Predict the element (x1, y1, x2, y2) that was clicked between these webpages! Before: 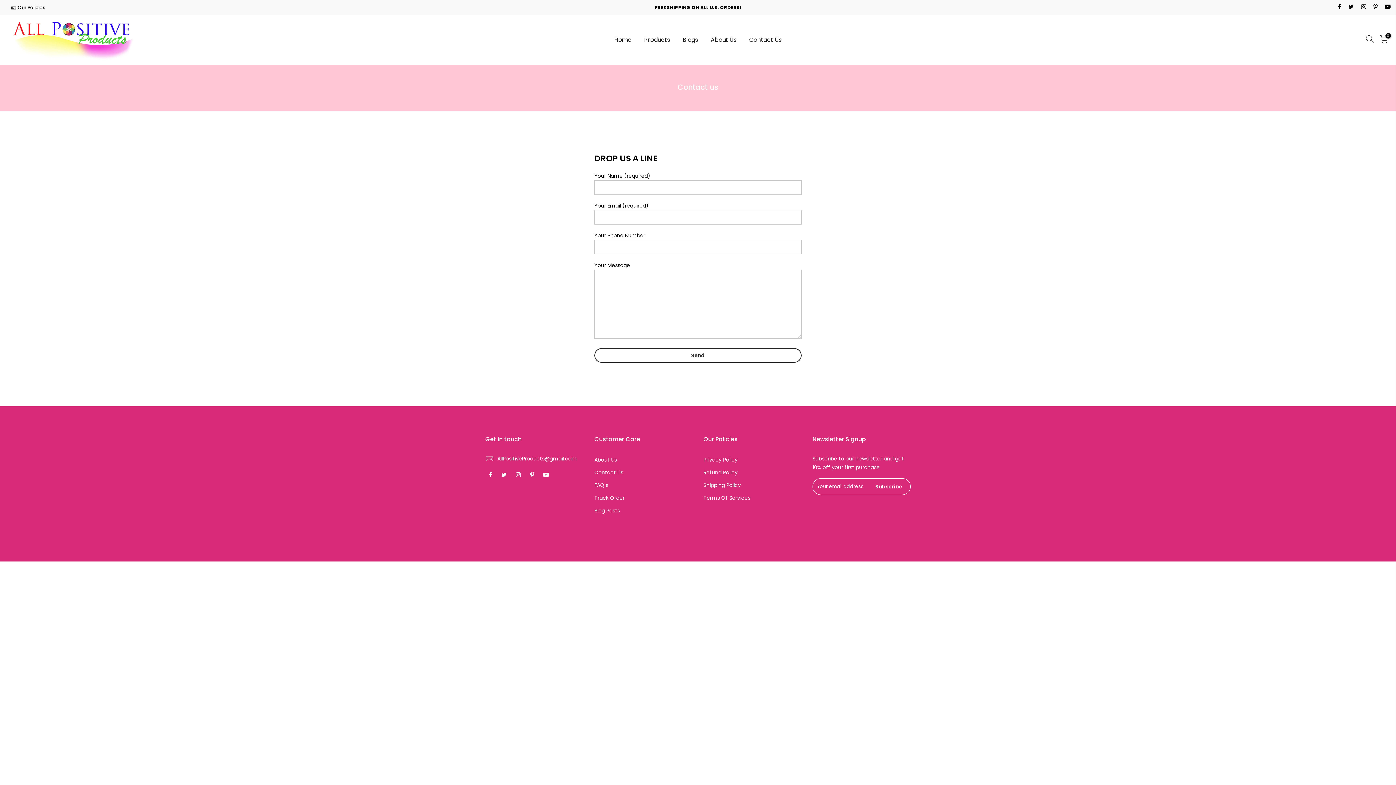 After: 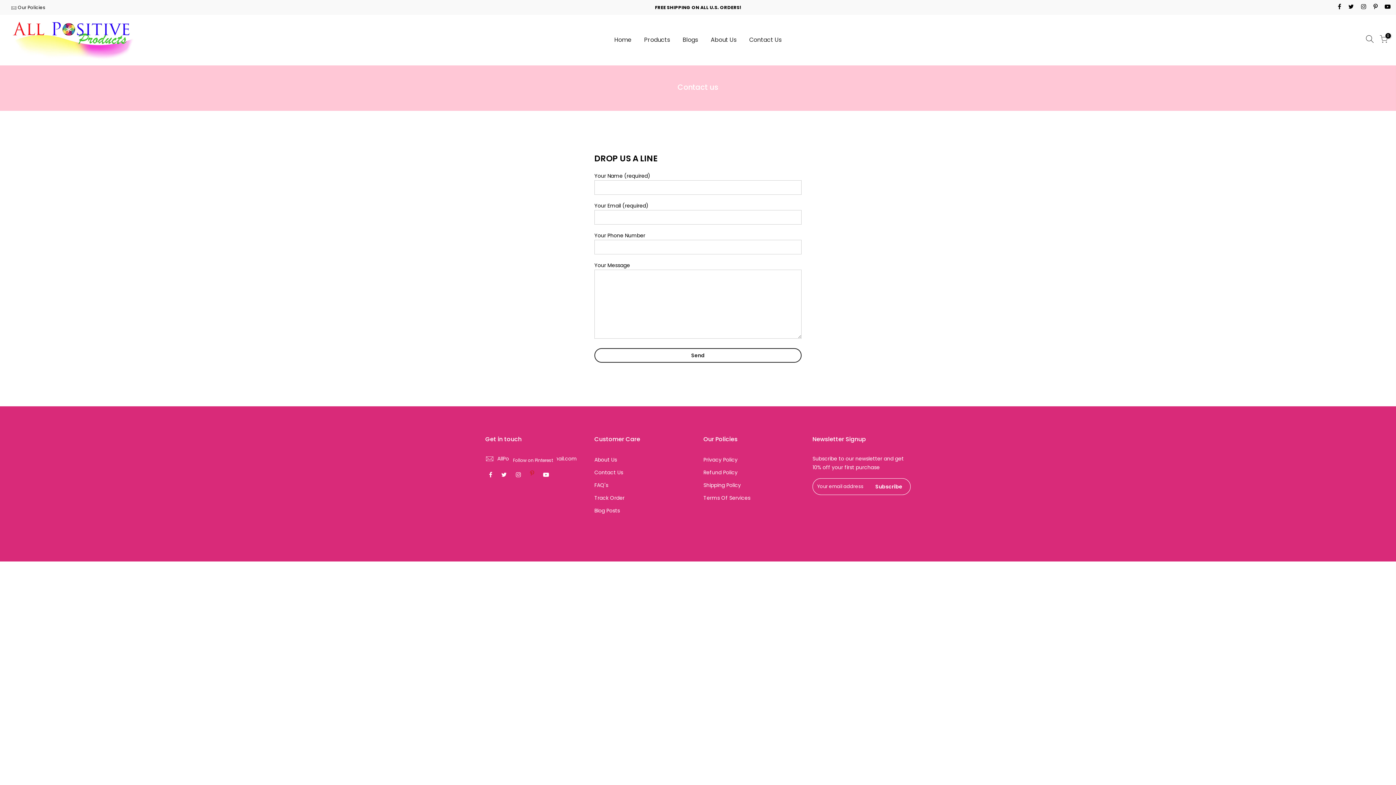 Action: bbox: (530, 470, 536, 478)